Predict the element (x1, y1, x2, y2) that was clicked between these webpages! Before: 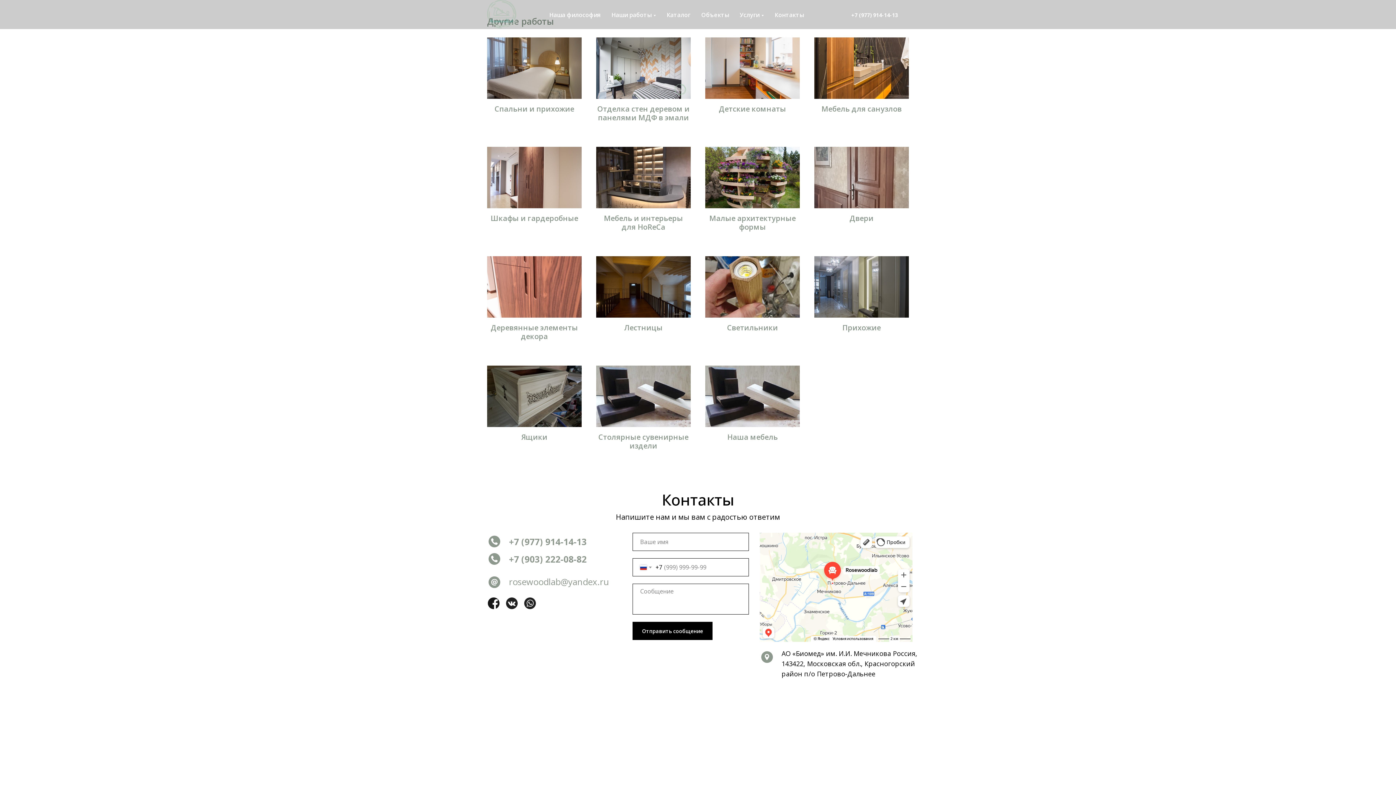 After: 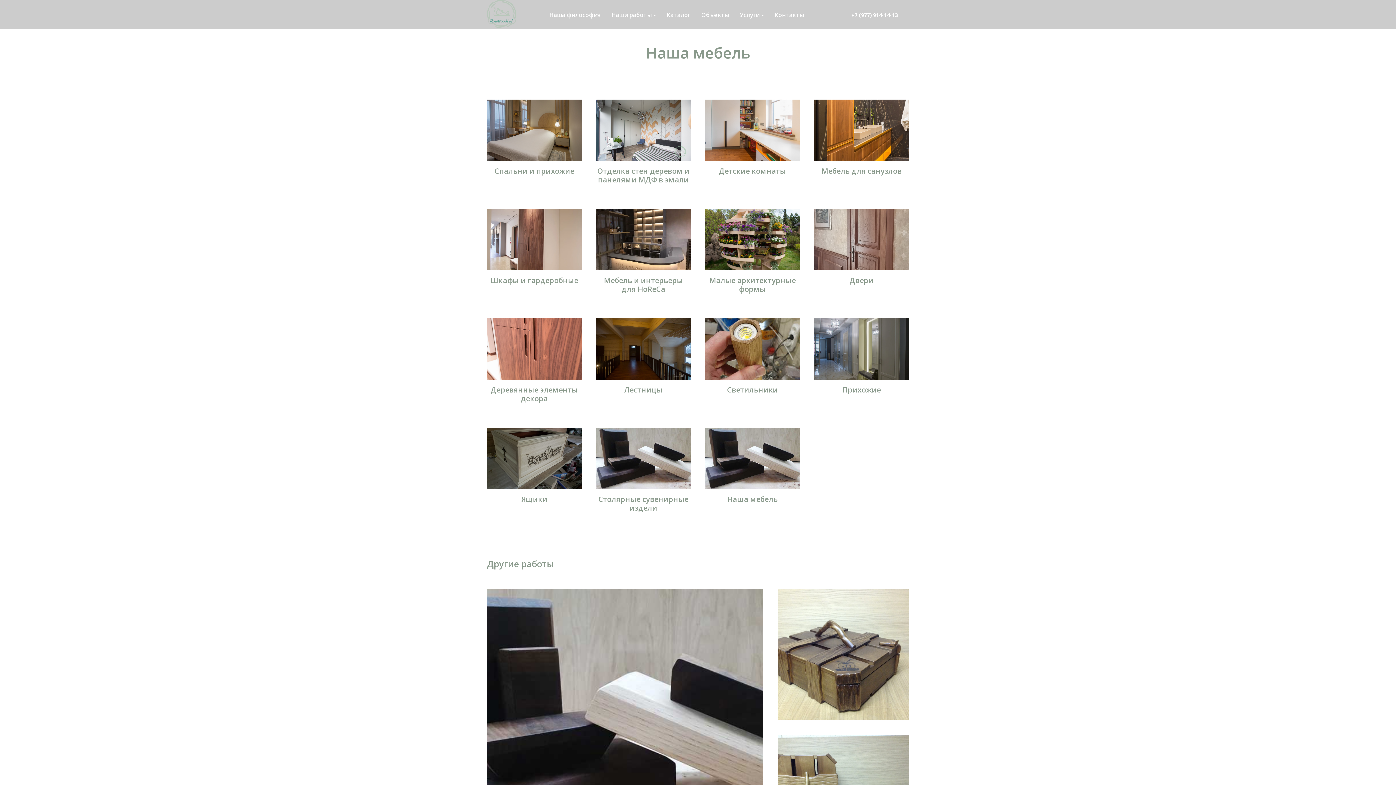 Action: label: Наша мебель bbox: (705, 365, 800, 450)